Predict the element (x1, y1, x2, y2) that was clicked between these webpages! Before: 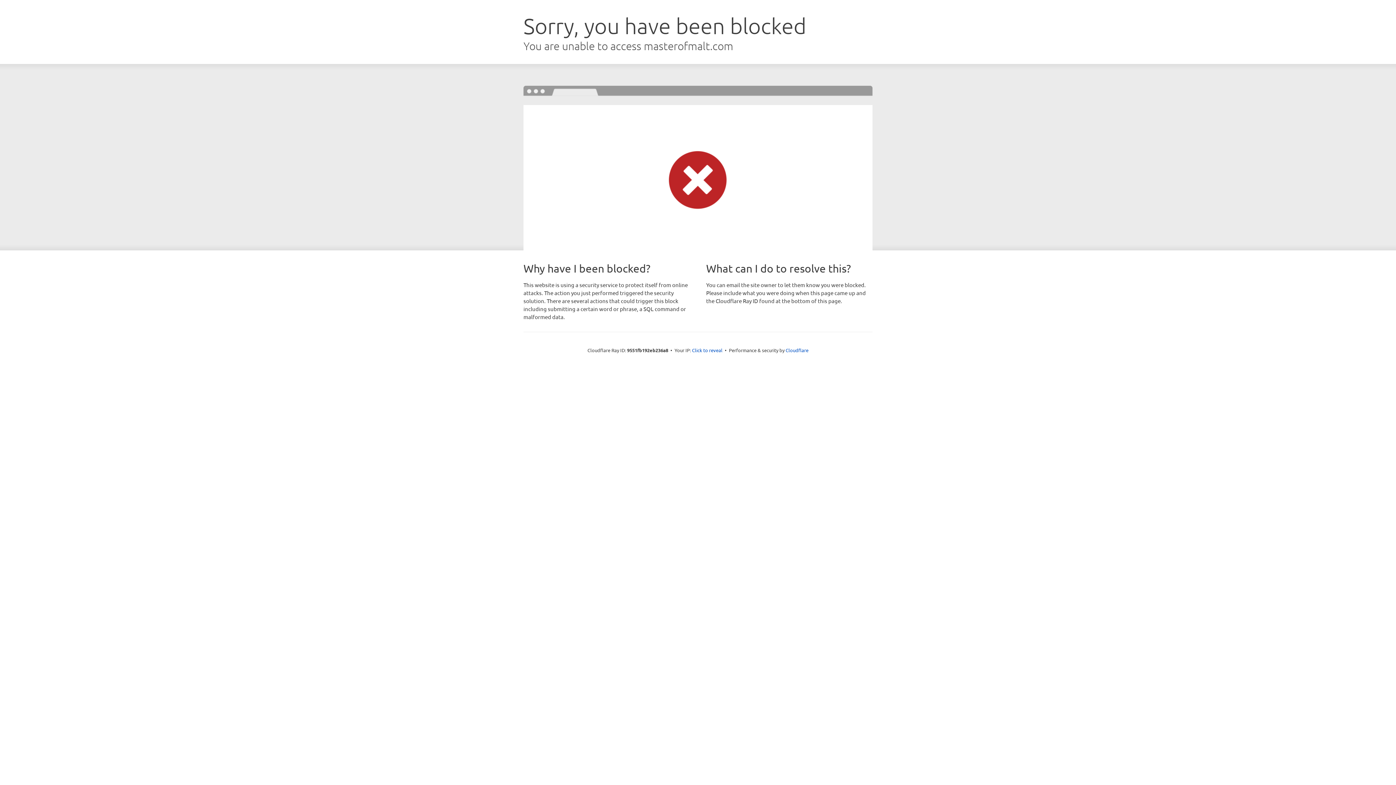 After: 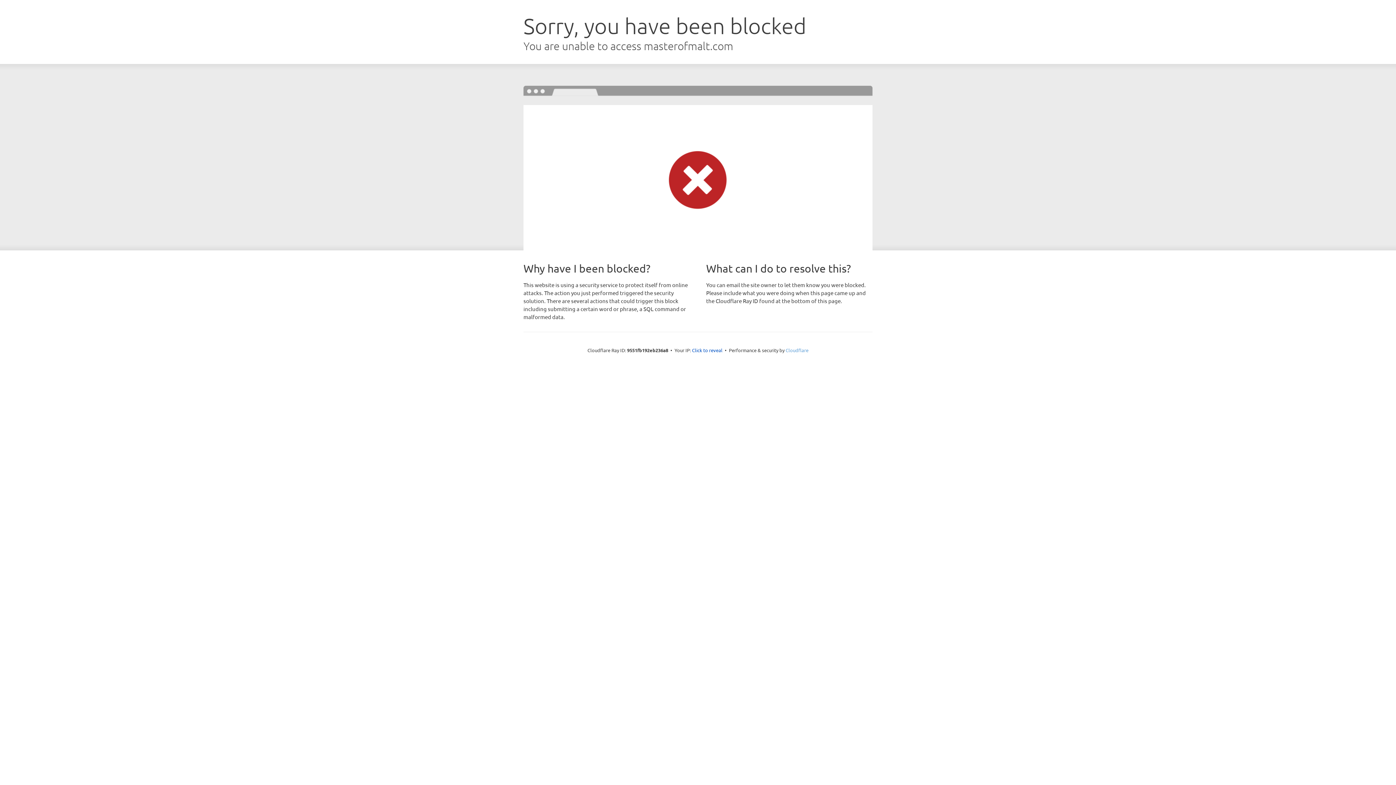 Action: bbox: (785, 347, 808, 353) label: Cloudflare